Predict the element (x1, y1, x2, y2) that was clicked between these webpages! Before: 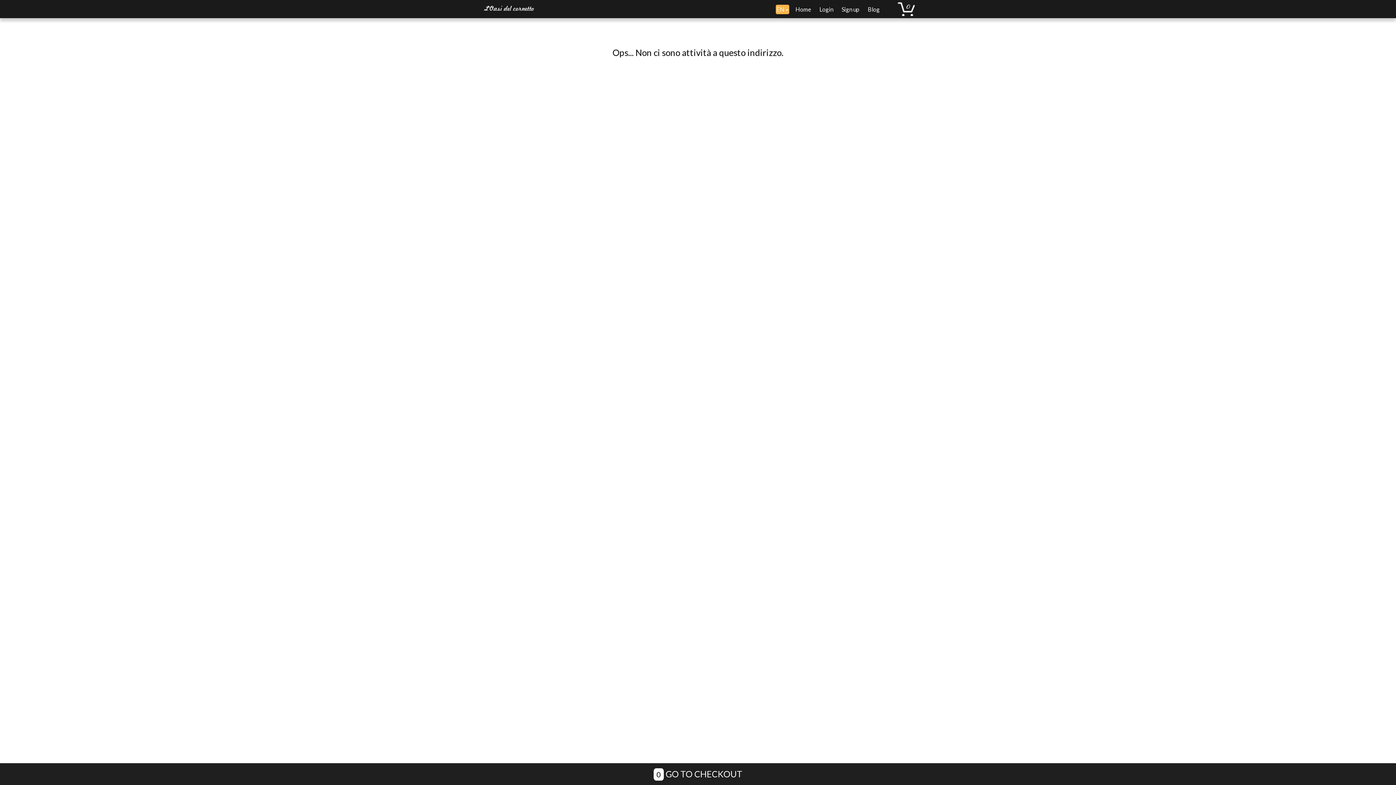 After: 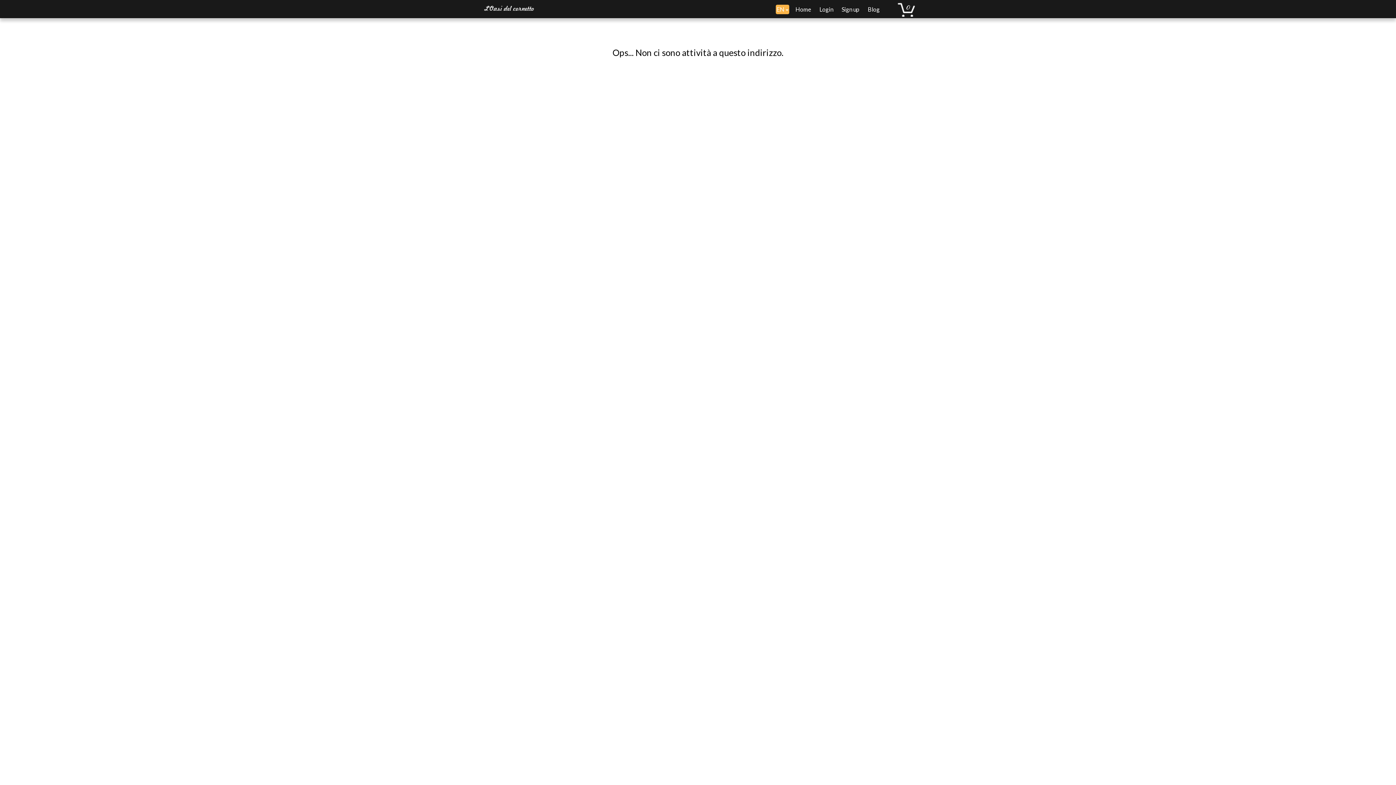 Action: label:  Blog bbox: (863, -5, 883, 23)